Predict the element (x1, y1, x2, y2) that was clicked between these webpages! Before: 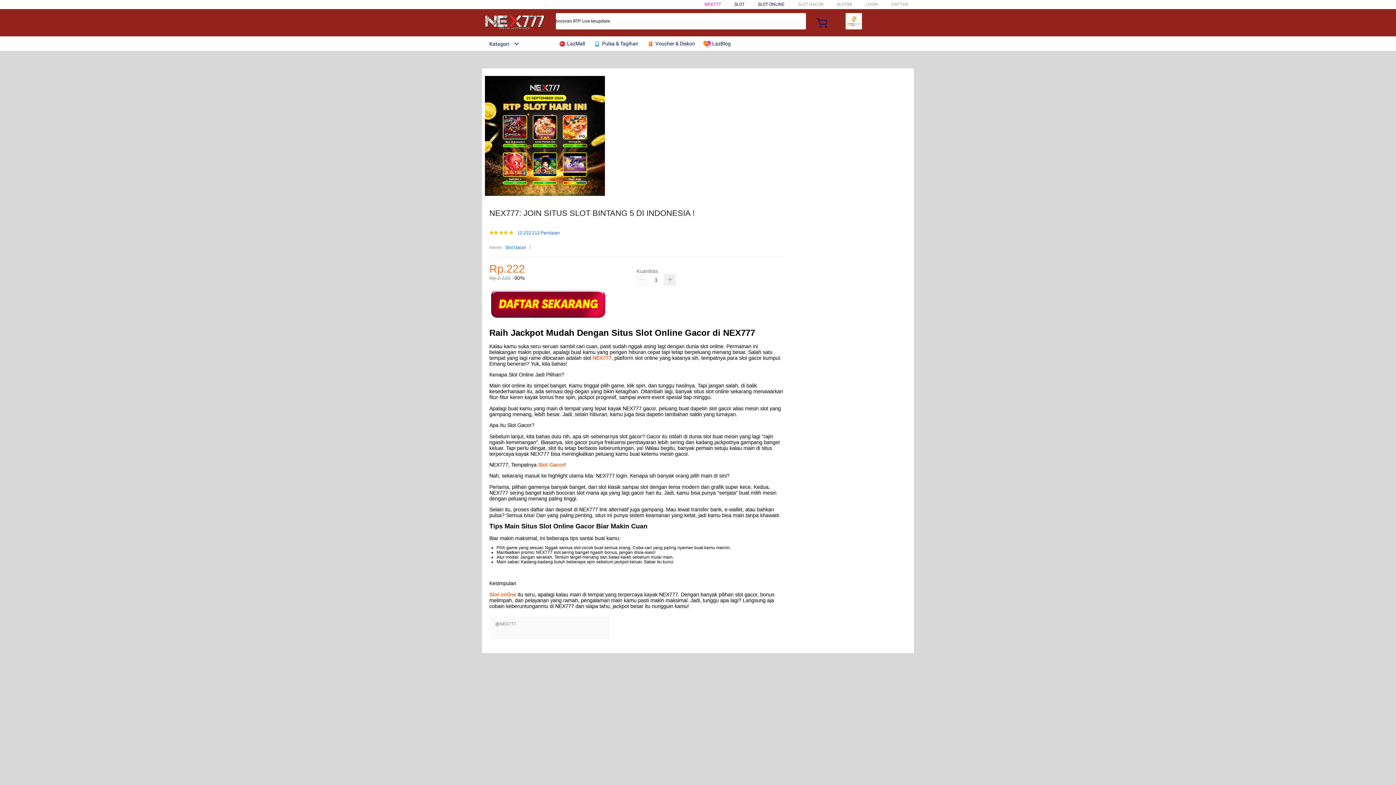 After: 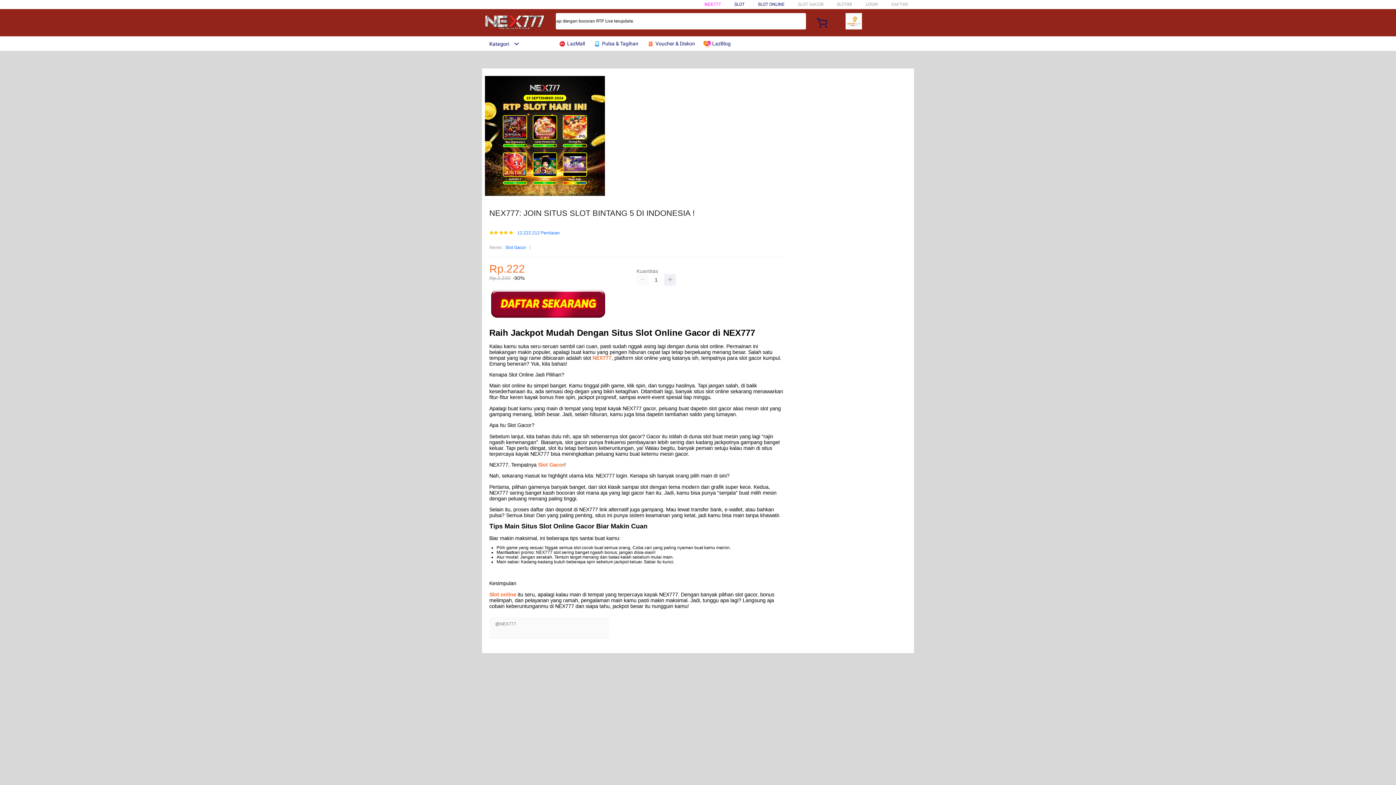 Action: bbox: (482, 15, 547, 30)